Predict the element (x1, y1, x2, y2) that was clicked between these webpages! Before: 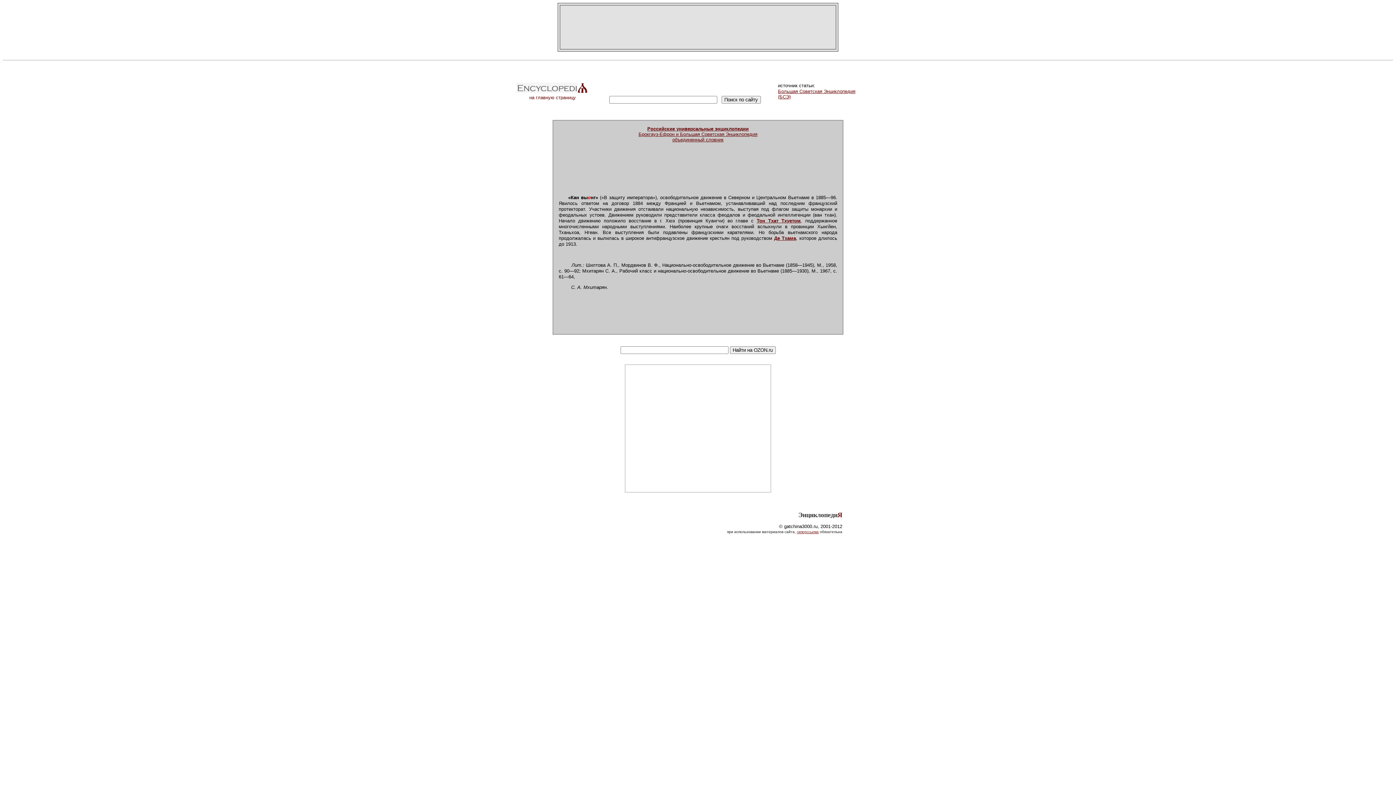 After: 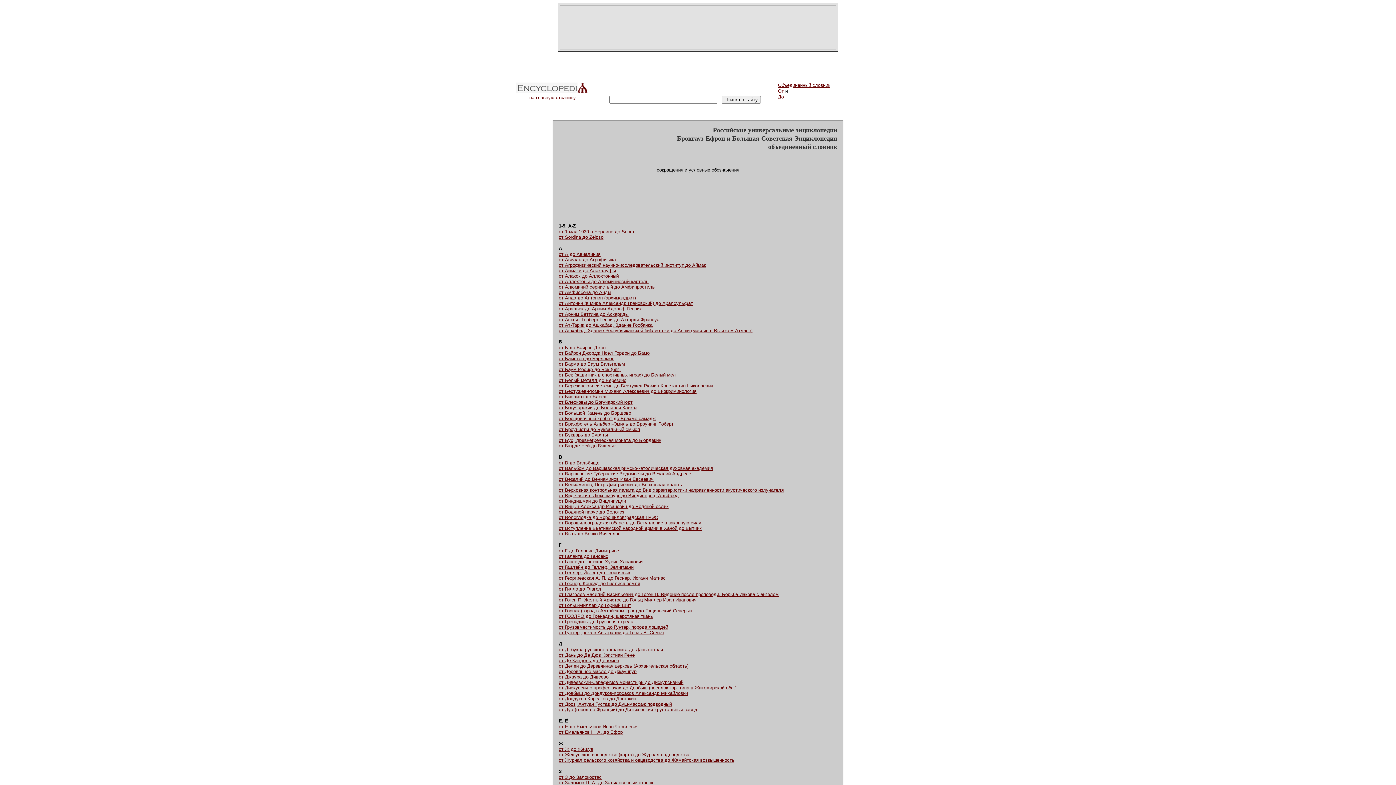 Action: label: Российские универсальные энциклопедии
Брокгауз-Ефрон и Большая Советская Энциклопедия
объединенный словник bbox: (638, 126, 757, 142)